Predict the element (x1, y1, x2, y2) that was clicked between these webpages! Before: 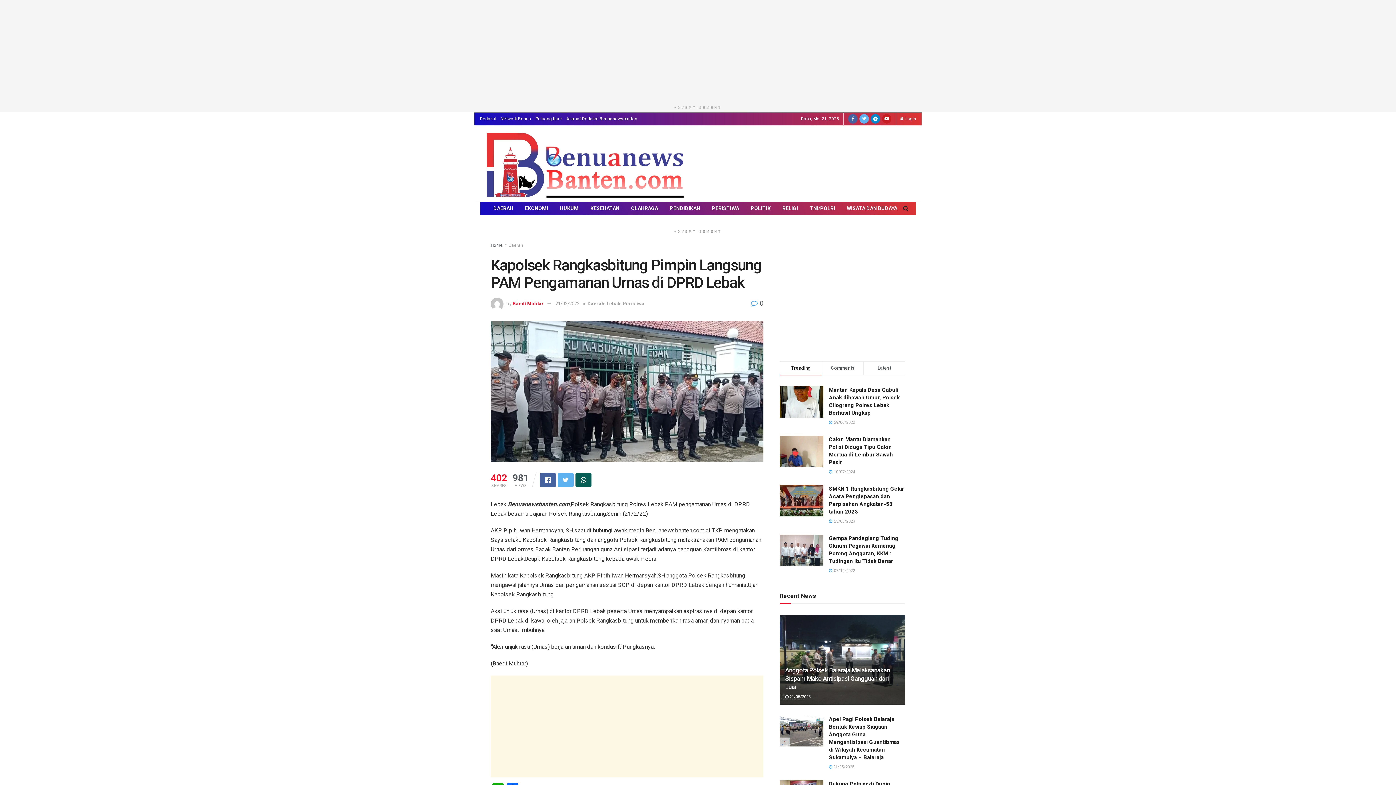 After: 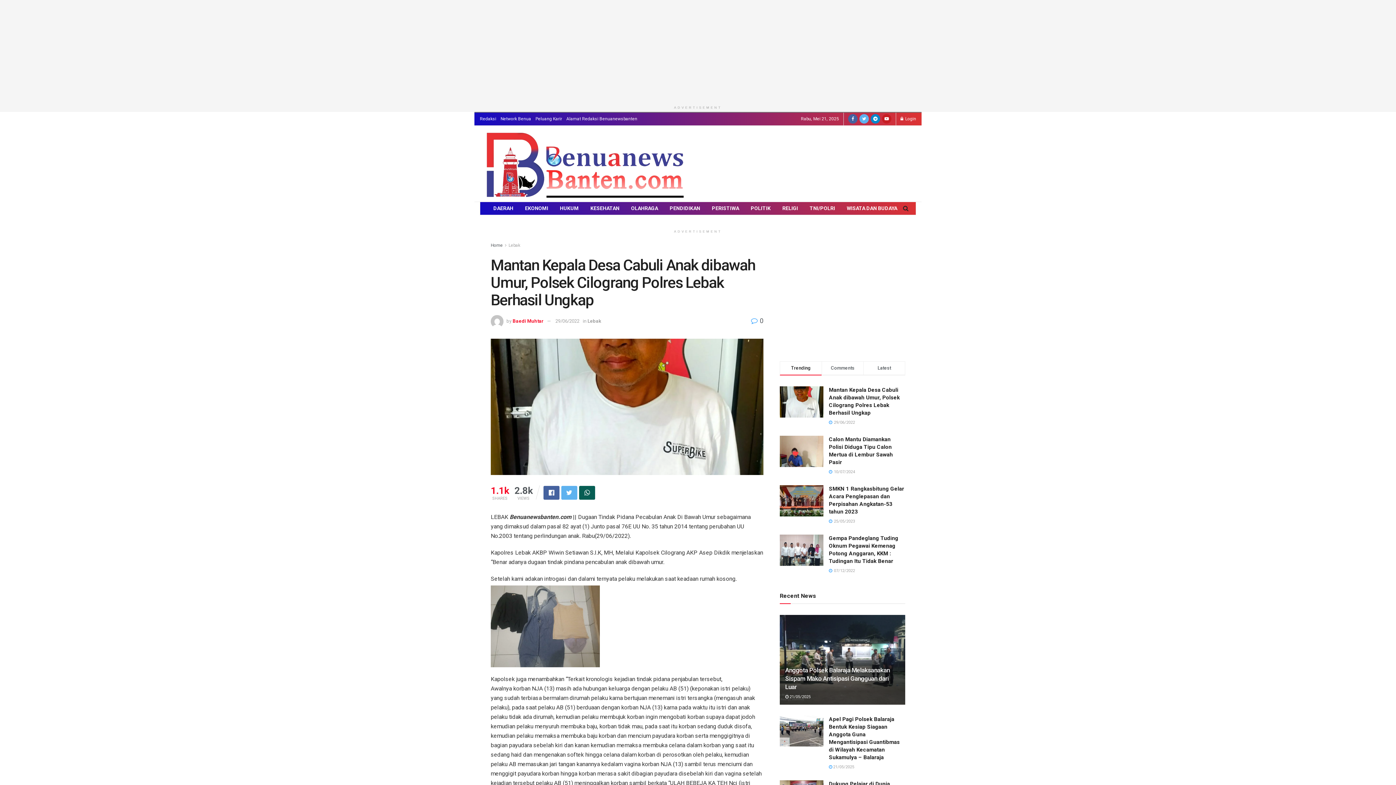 Action: bbox: (780, 386, 823, 417)